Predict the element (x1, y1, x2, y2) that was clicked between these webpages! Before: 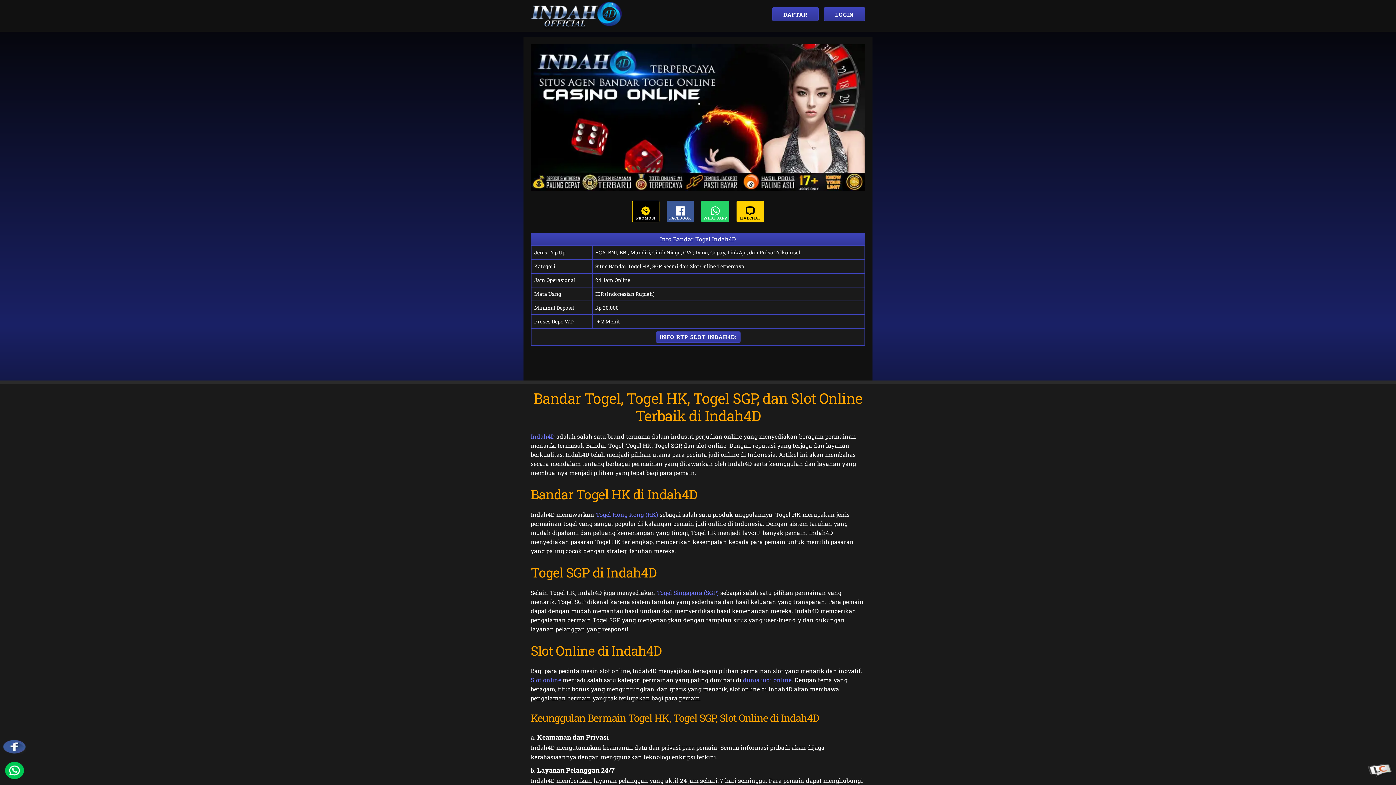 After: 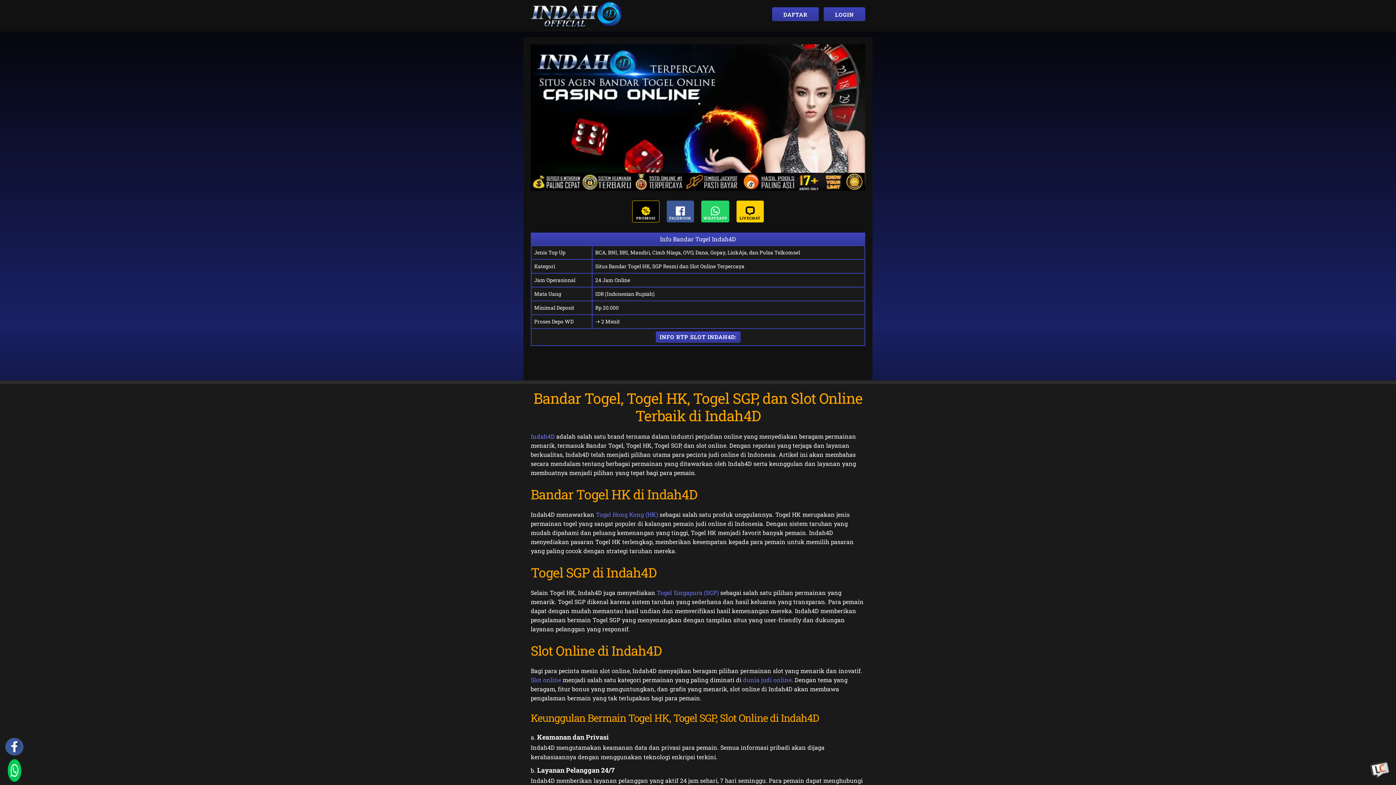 Action: label: Slot online bbox: (530, 676, 561, 683)